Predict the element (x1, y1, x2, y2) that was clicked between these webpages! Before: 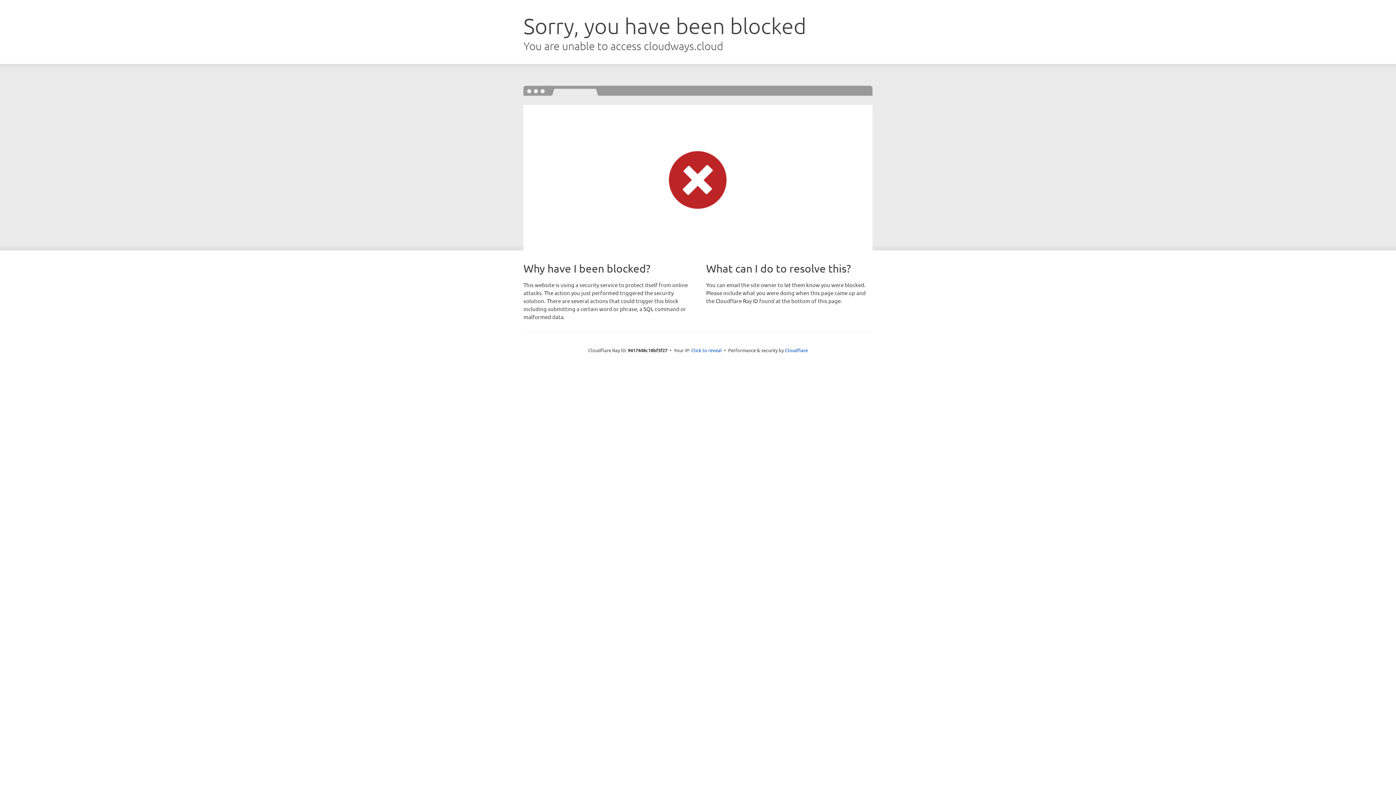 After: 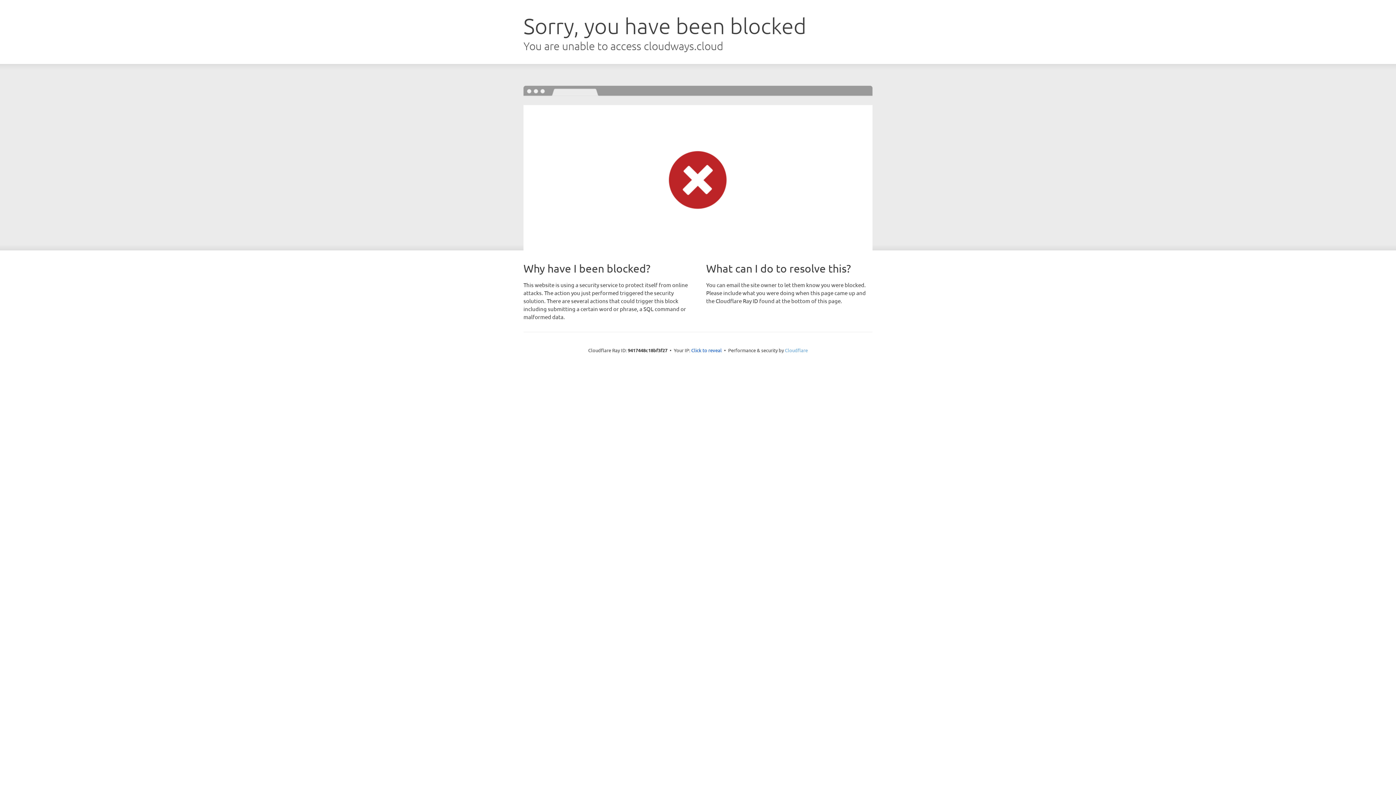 Action: bbox: (785, 347, 808, 353) label: Cloudflare